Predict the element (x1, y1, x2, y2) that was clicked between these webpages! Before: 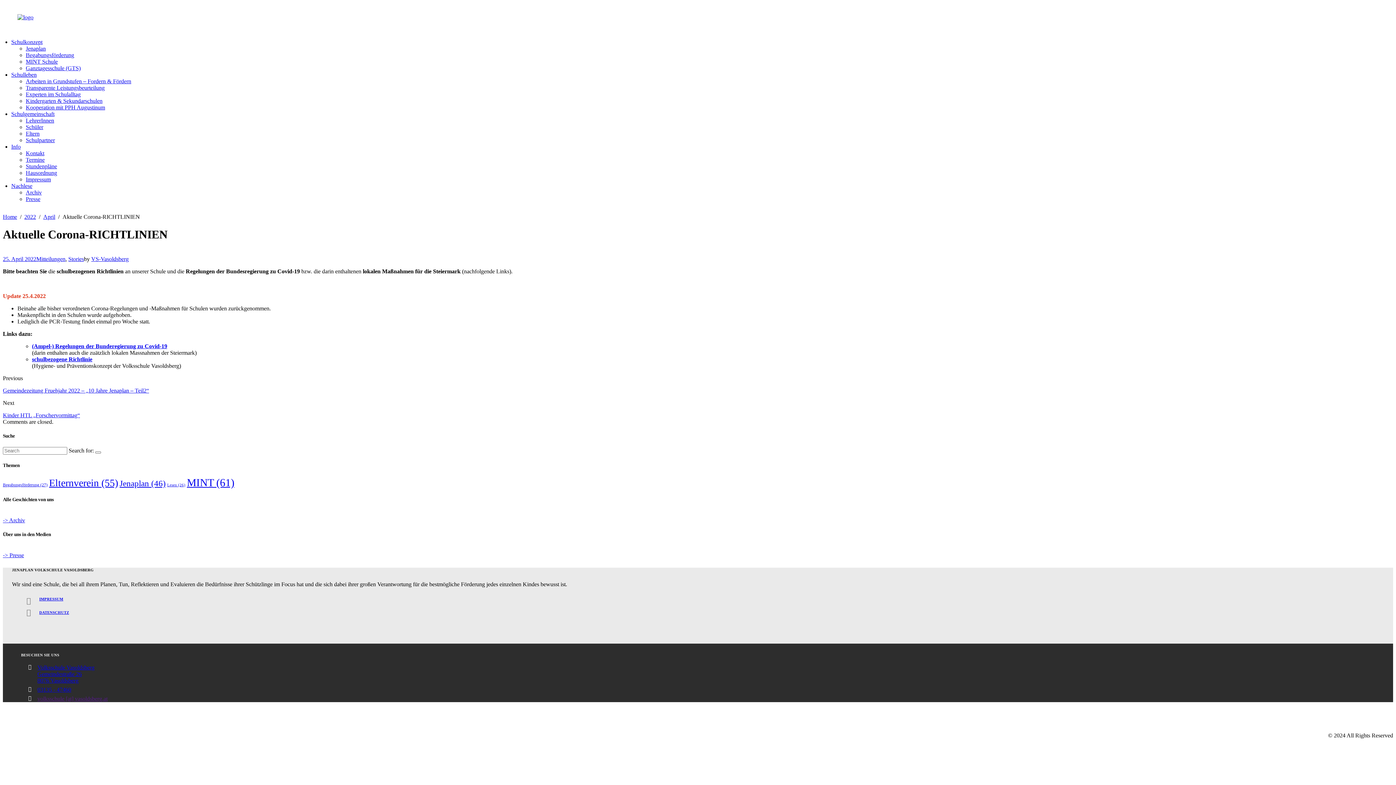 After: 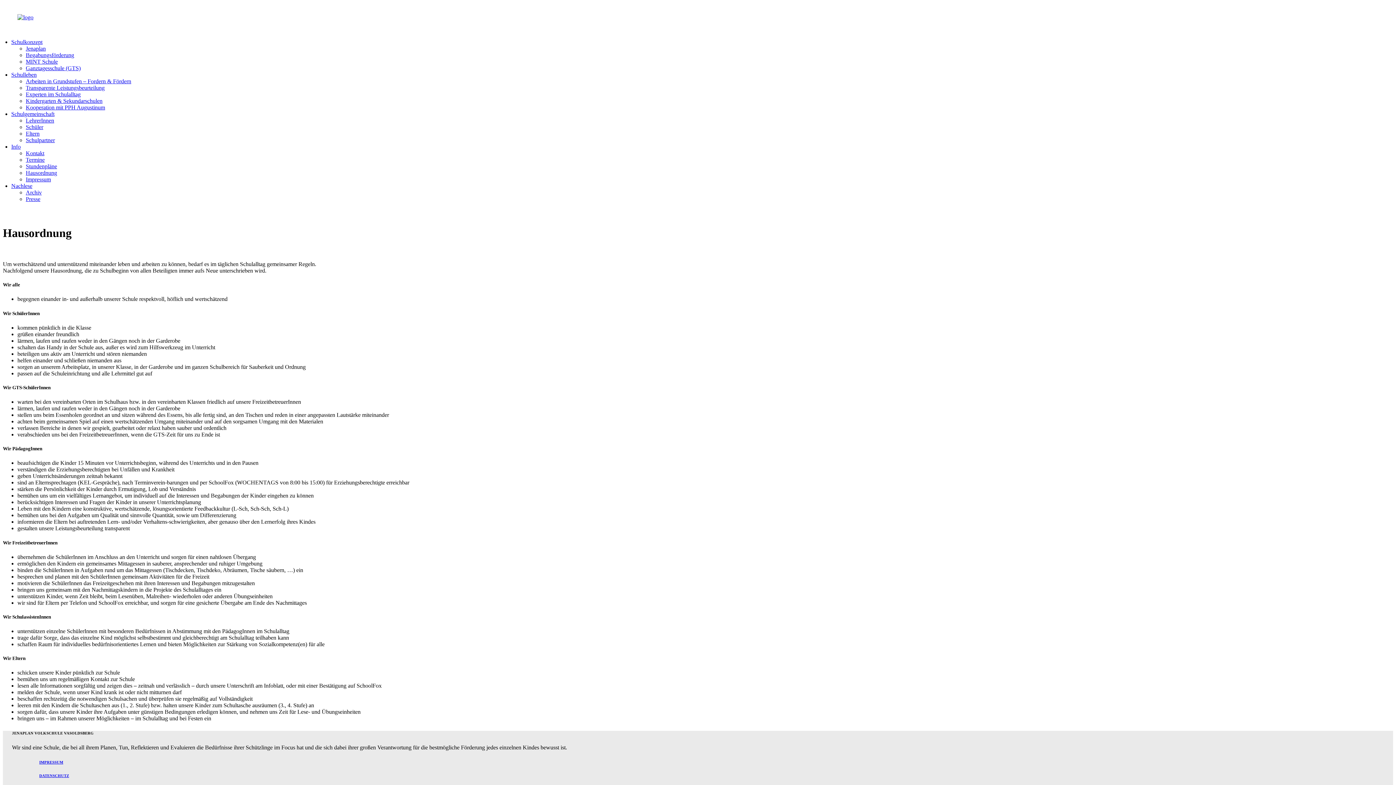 Action: bbox: (25, 169, 57, 176) label: Hausordnung